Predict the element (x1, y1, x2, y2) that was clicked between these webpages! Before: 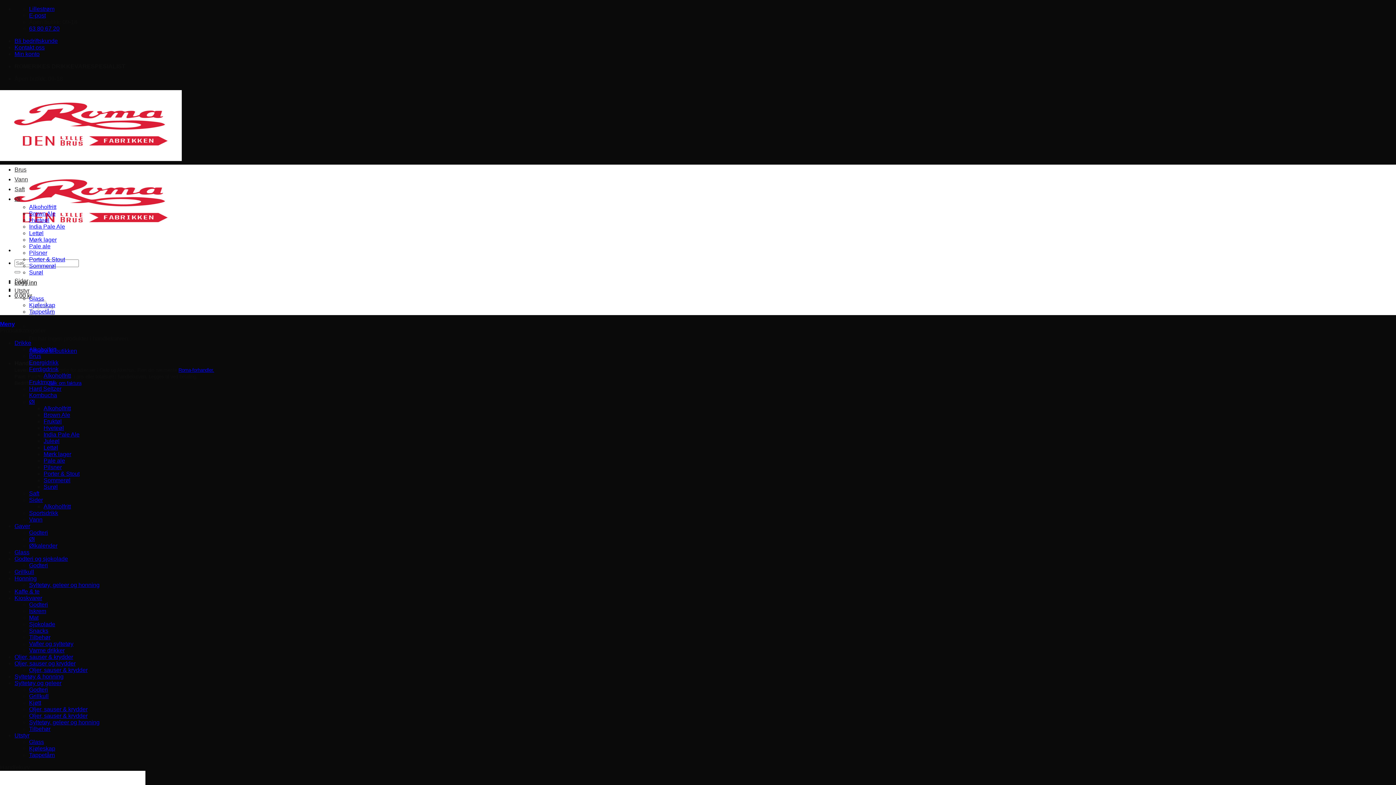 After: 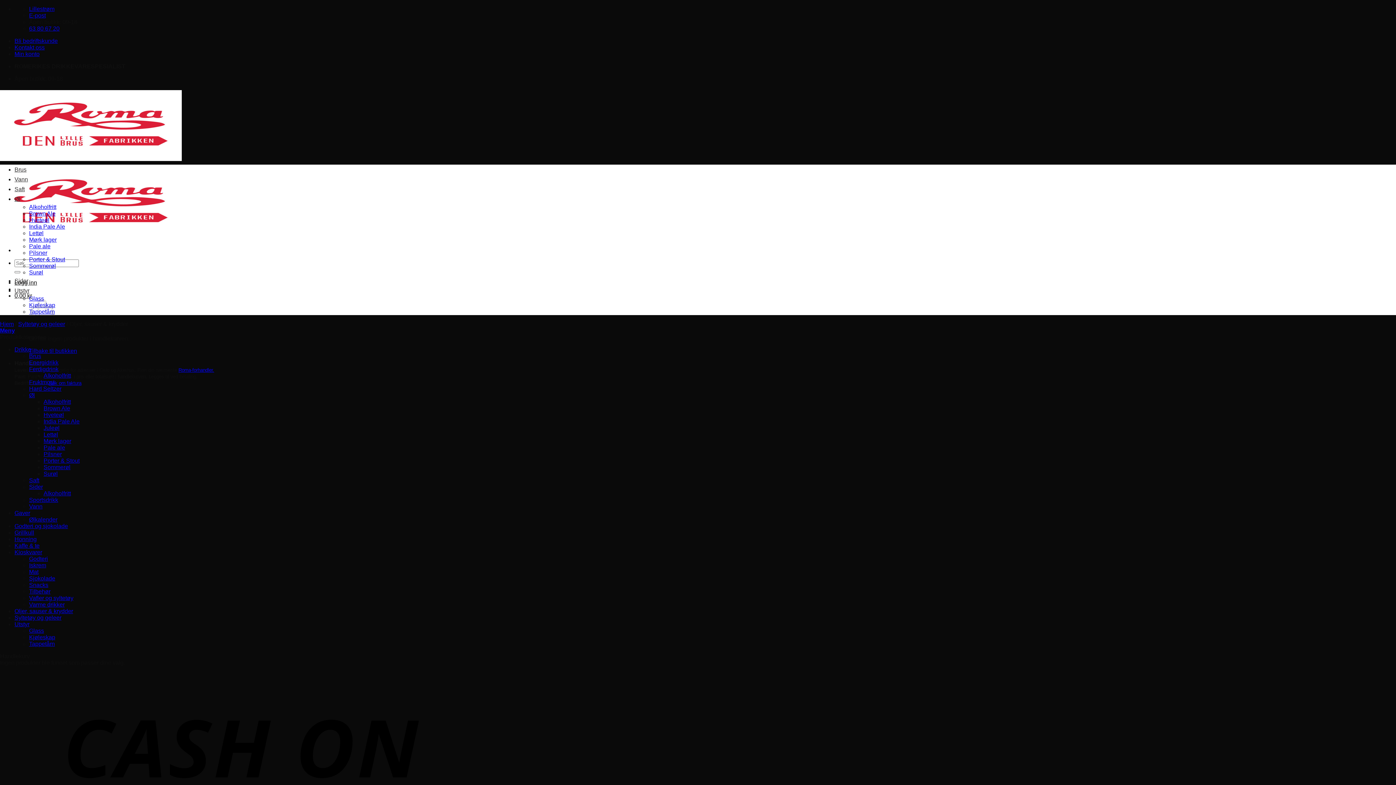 Action: bbox: (29, 713, 87, 719) label: Oljer, sauser & krydder